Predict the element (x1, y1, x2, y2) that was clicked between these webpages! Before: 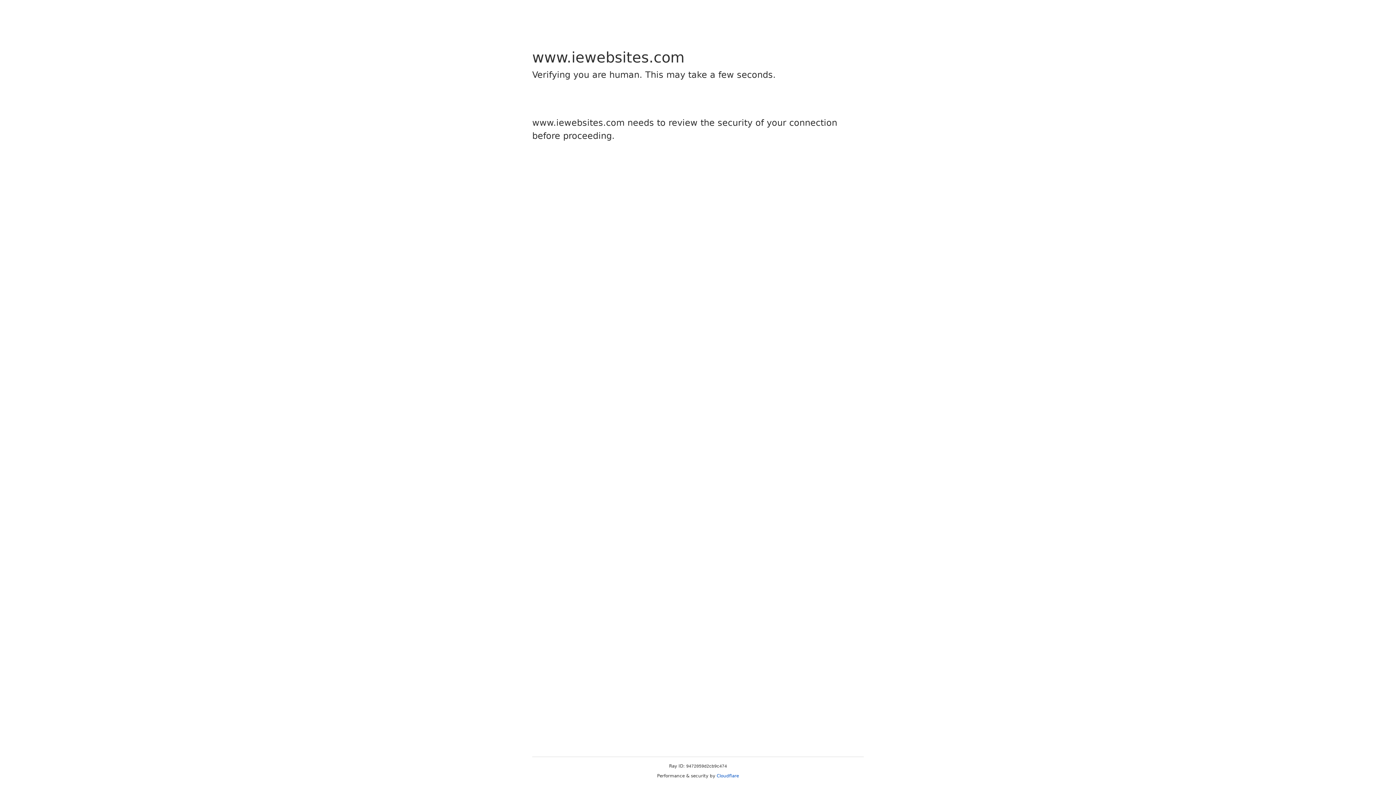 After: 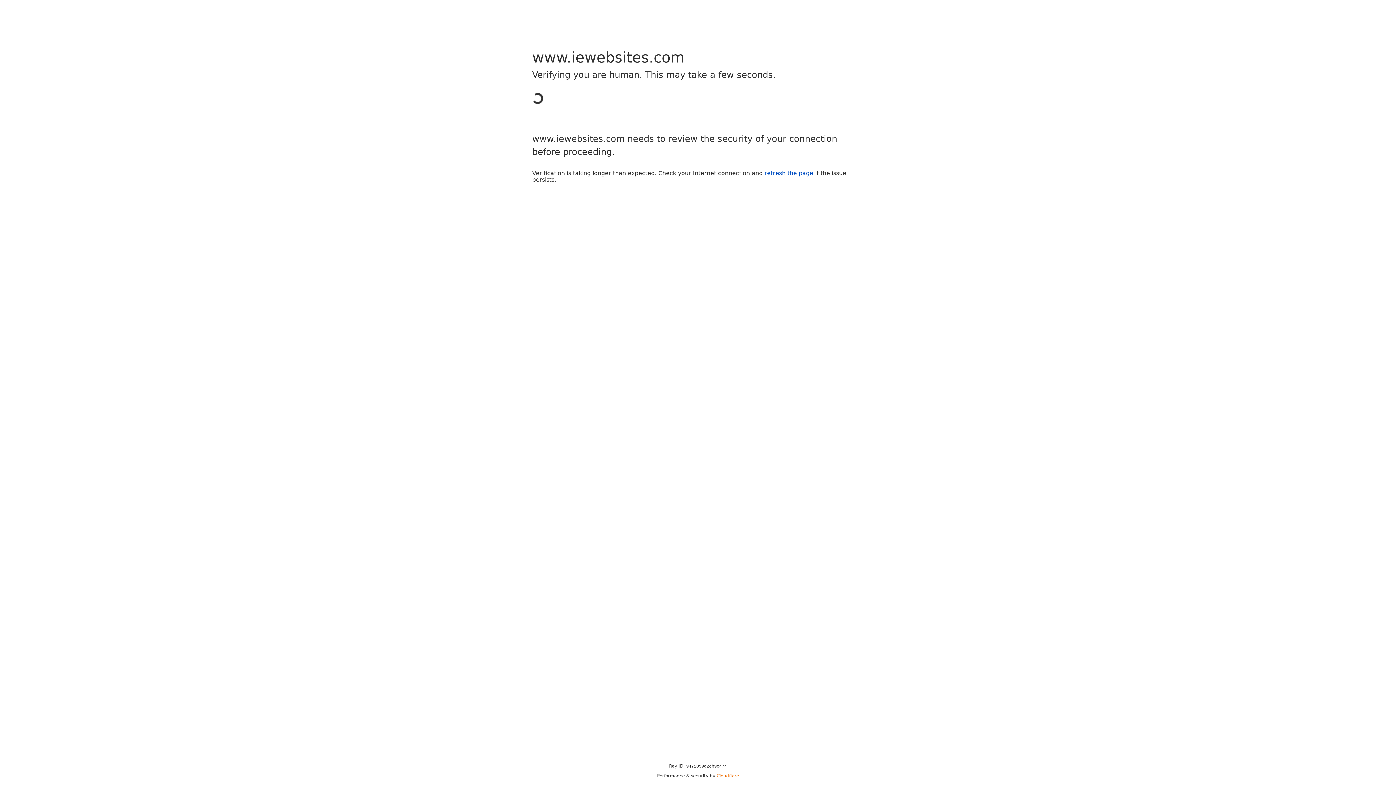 Action: bbox: (716, 773, 739, 778) label: Cloudflare